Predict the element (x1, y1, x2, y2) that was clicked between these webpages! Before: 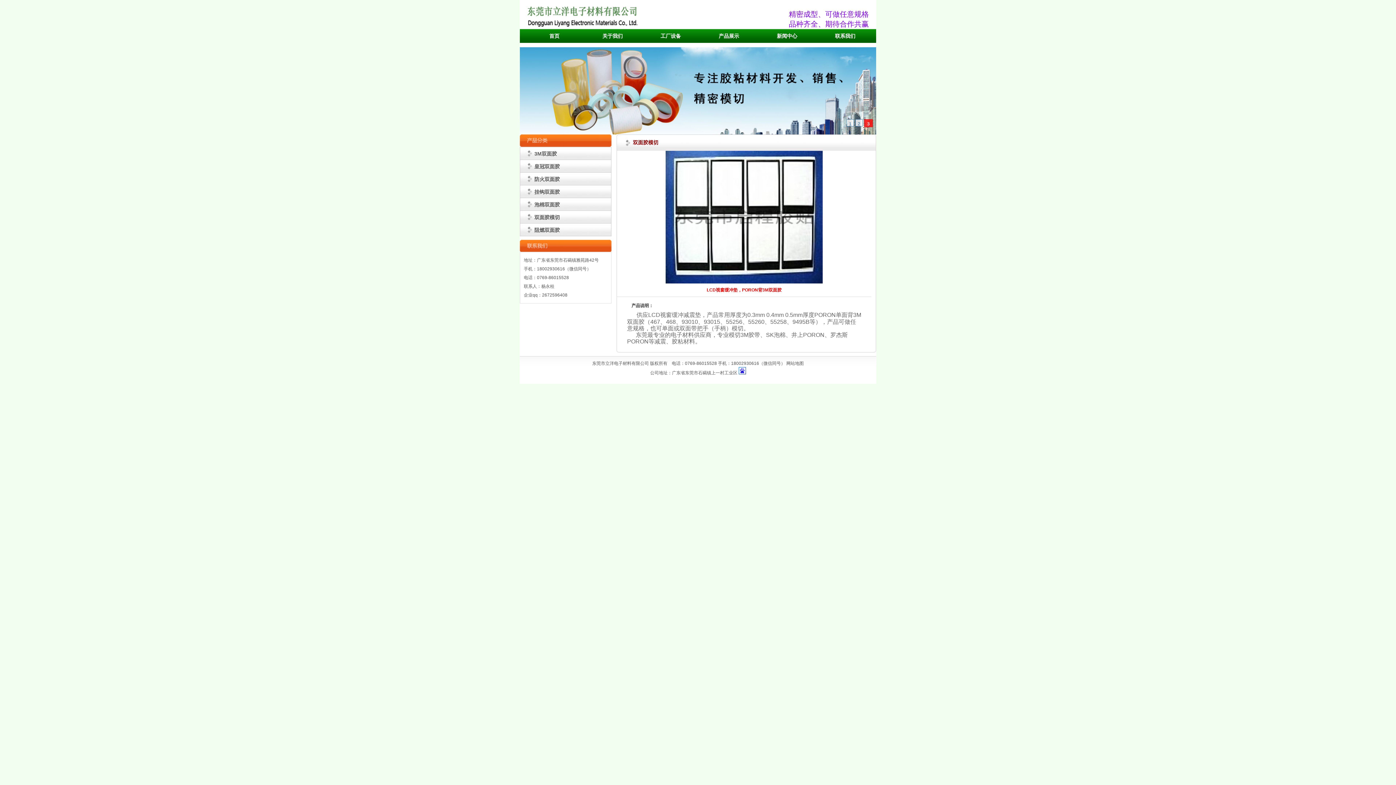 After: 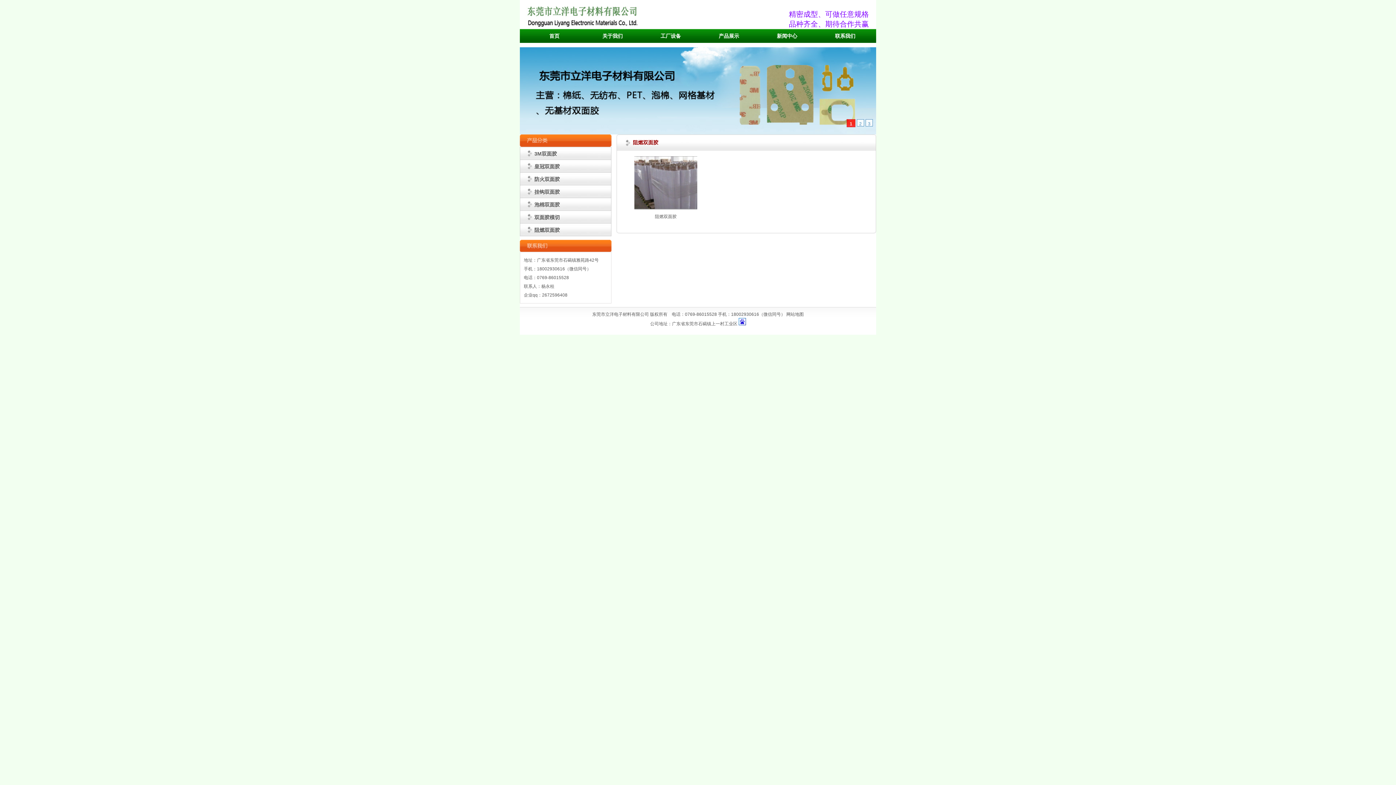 Action: bbox: (534, 227, 560, 233) label: 阻燃双面胶